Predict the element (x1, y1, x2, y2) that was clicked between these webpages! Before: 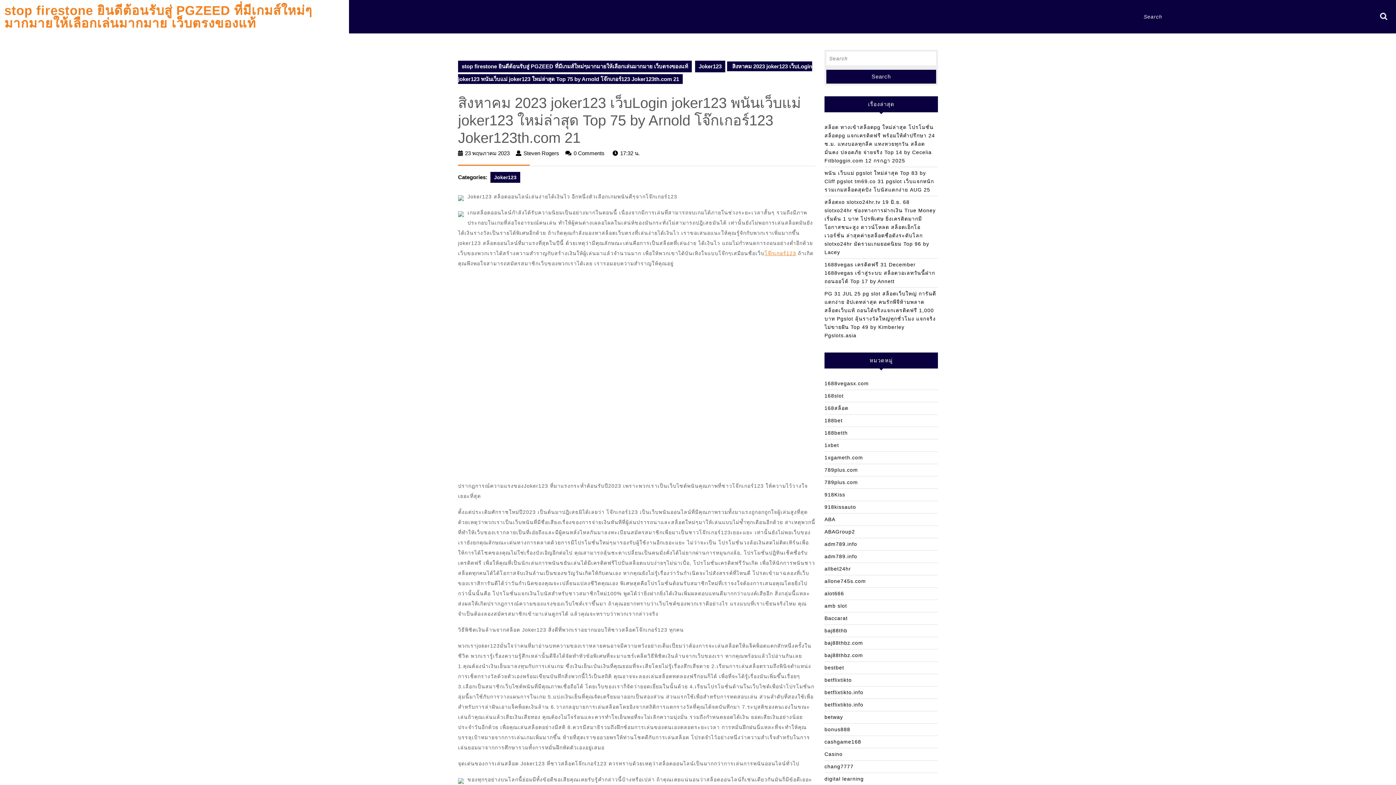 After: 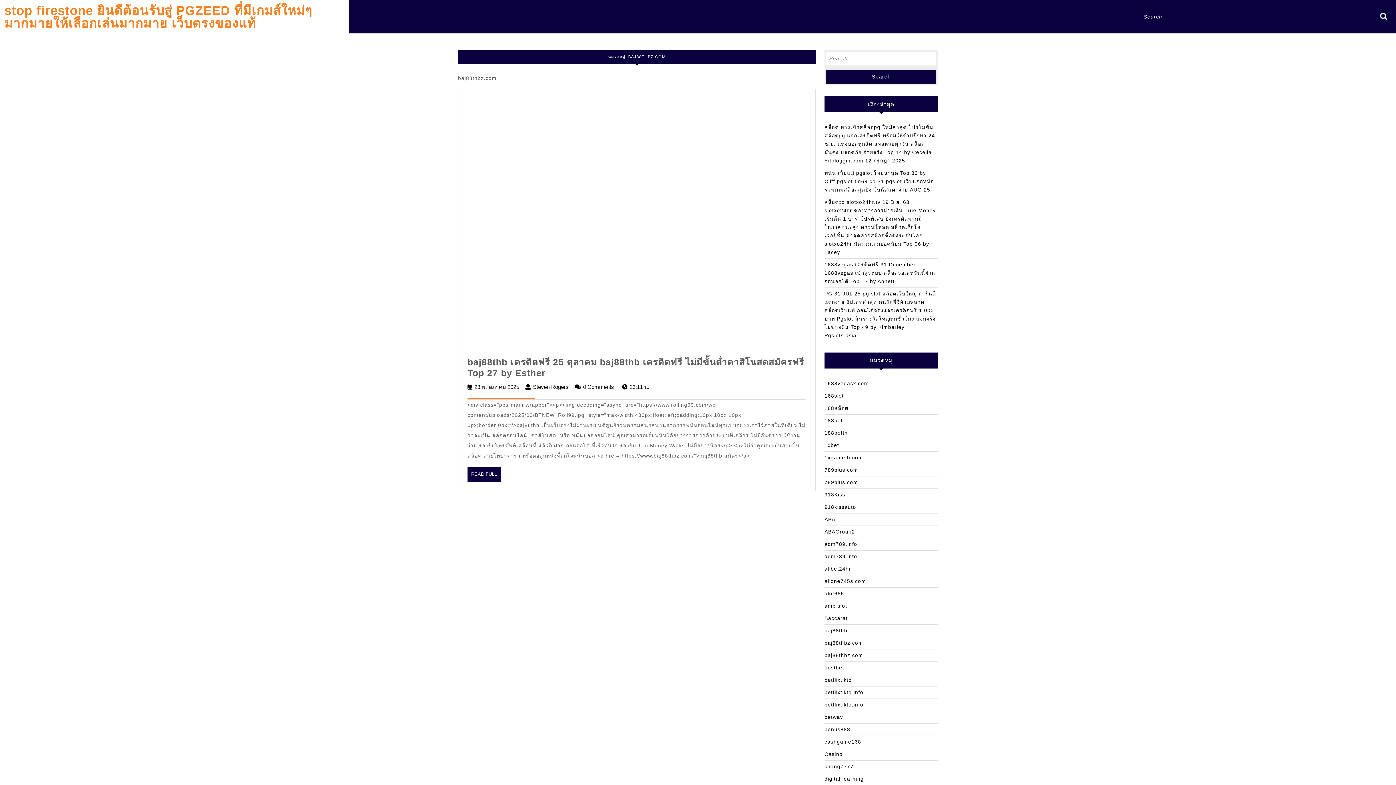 Action: bbox: (824, 640, 863, 646) label: baj88thbz.com